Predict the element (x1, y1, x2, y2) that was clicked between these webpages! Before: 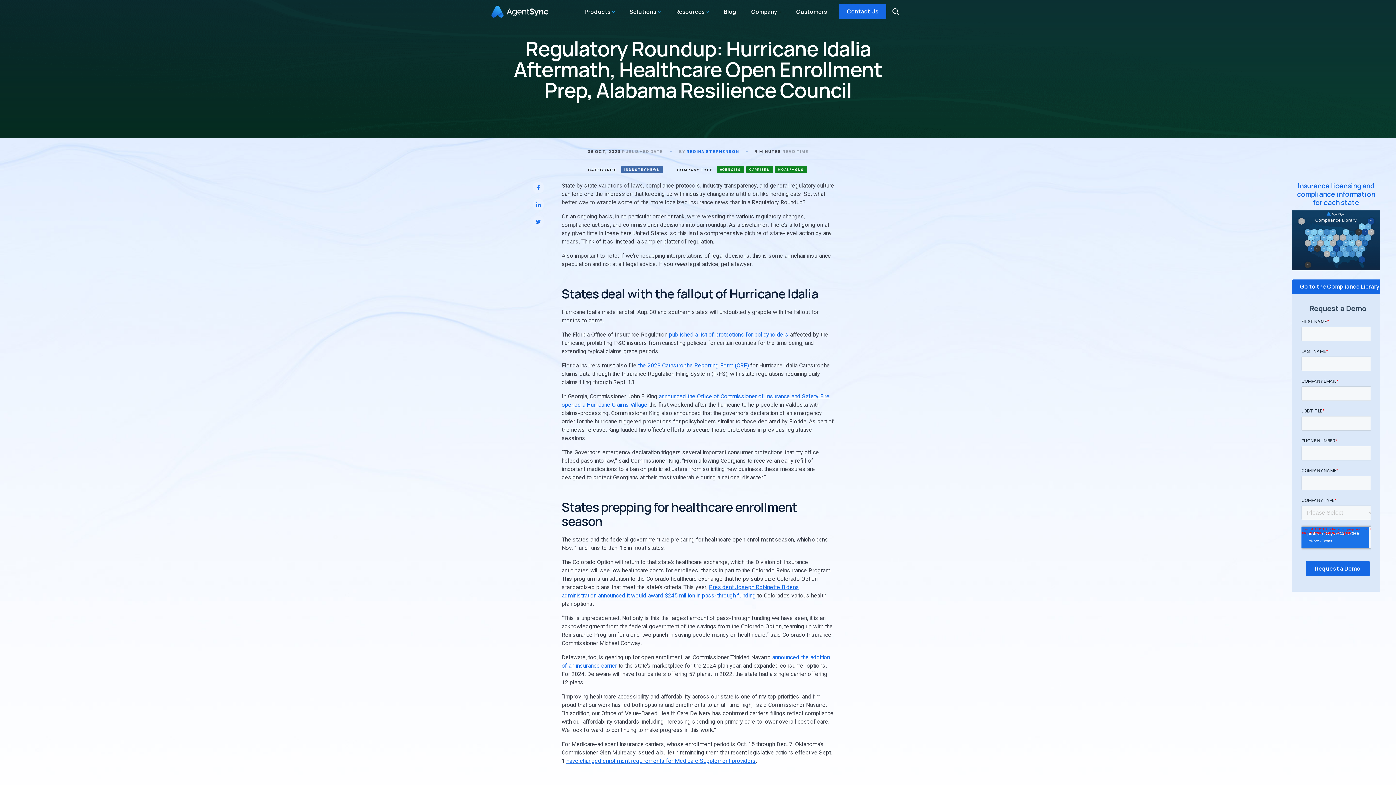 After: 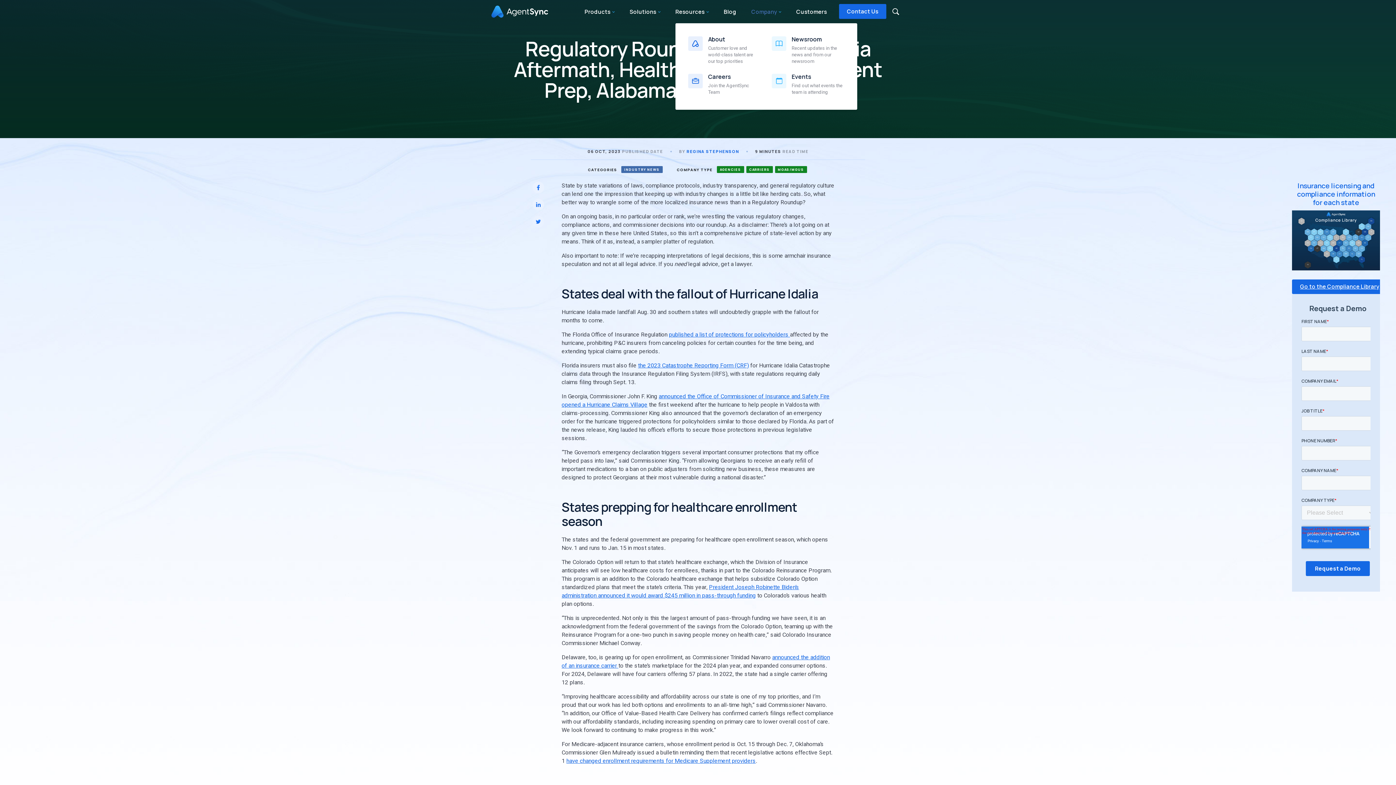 Action: bbox: (748, 5, 784, 18) label: Company 